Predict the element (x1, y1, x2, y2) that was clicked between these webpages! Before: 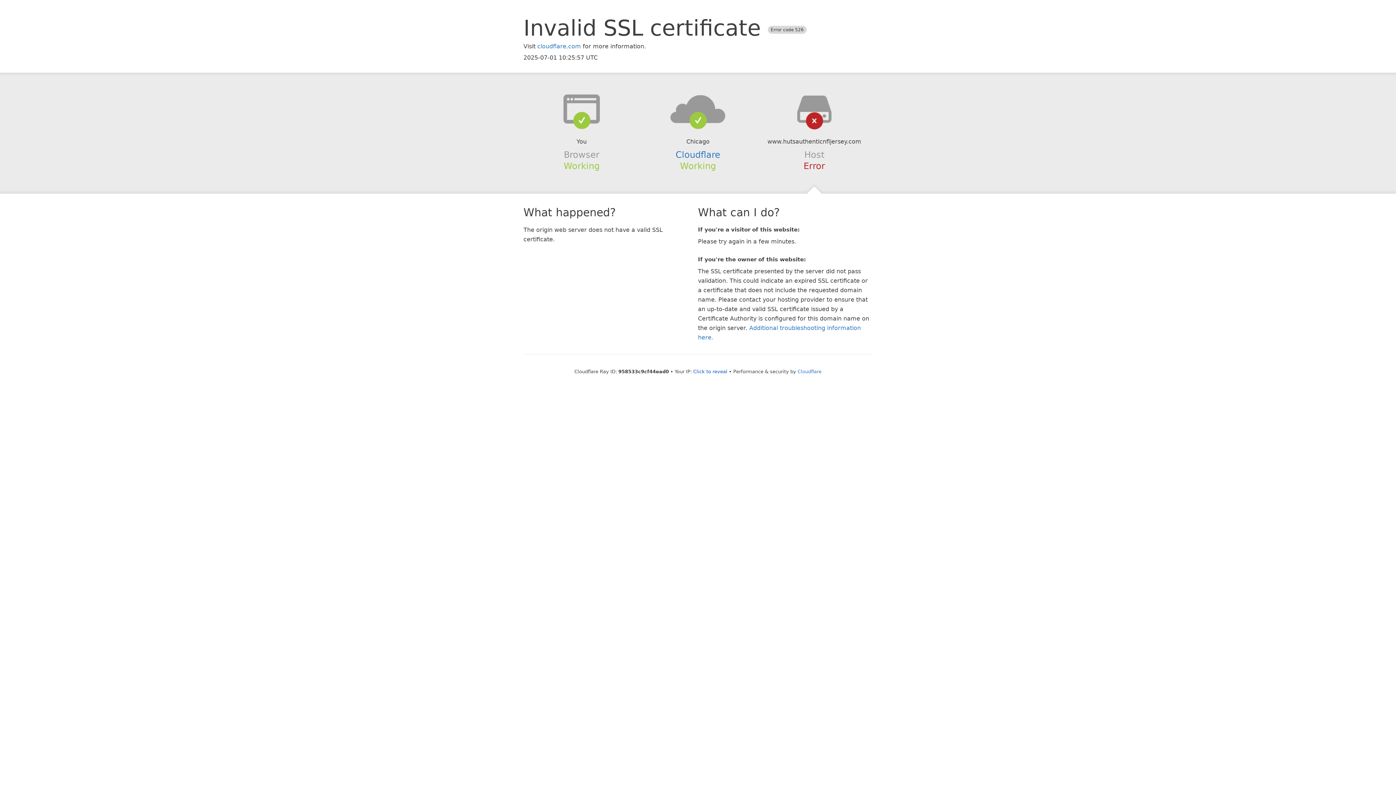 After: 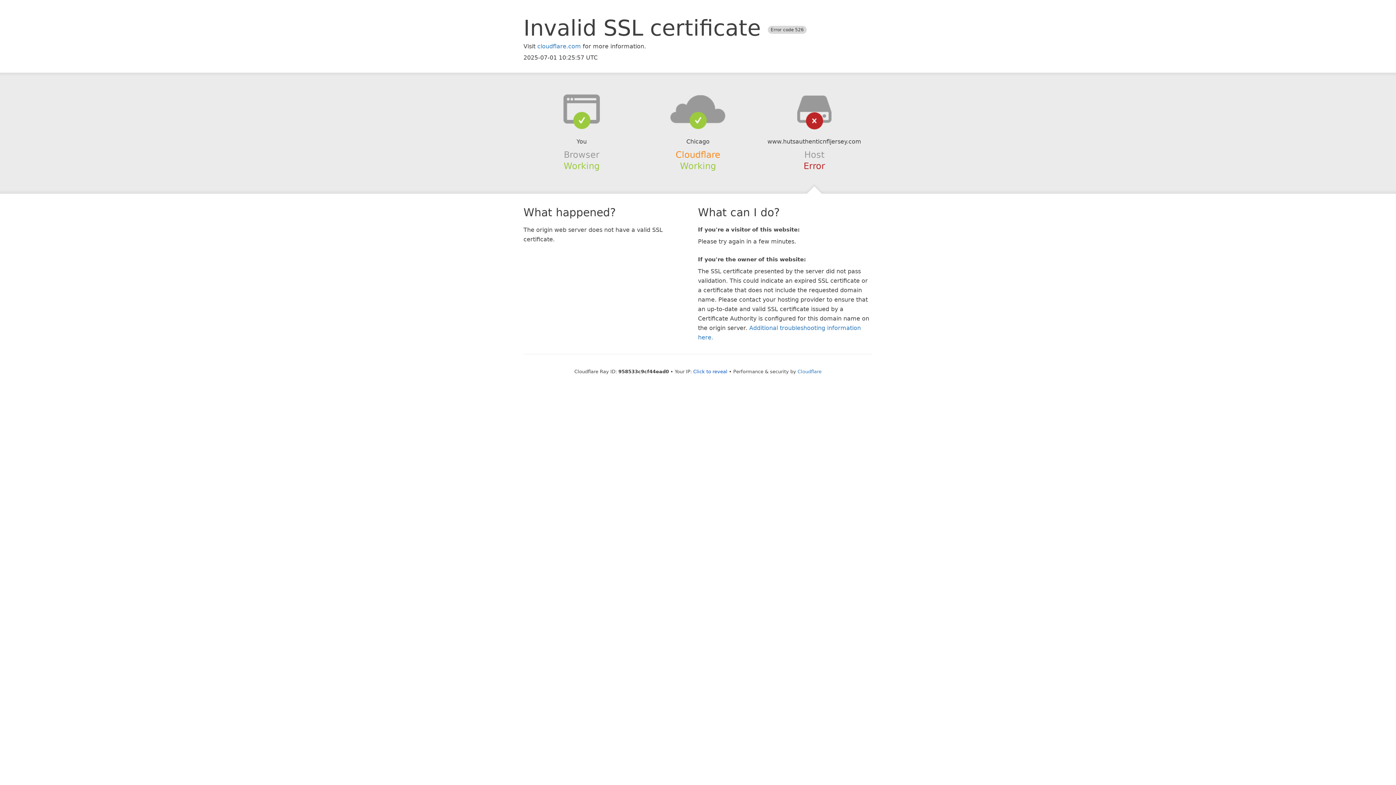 Action: label: Cloudflare bbox: (675, 149, 720, 159)